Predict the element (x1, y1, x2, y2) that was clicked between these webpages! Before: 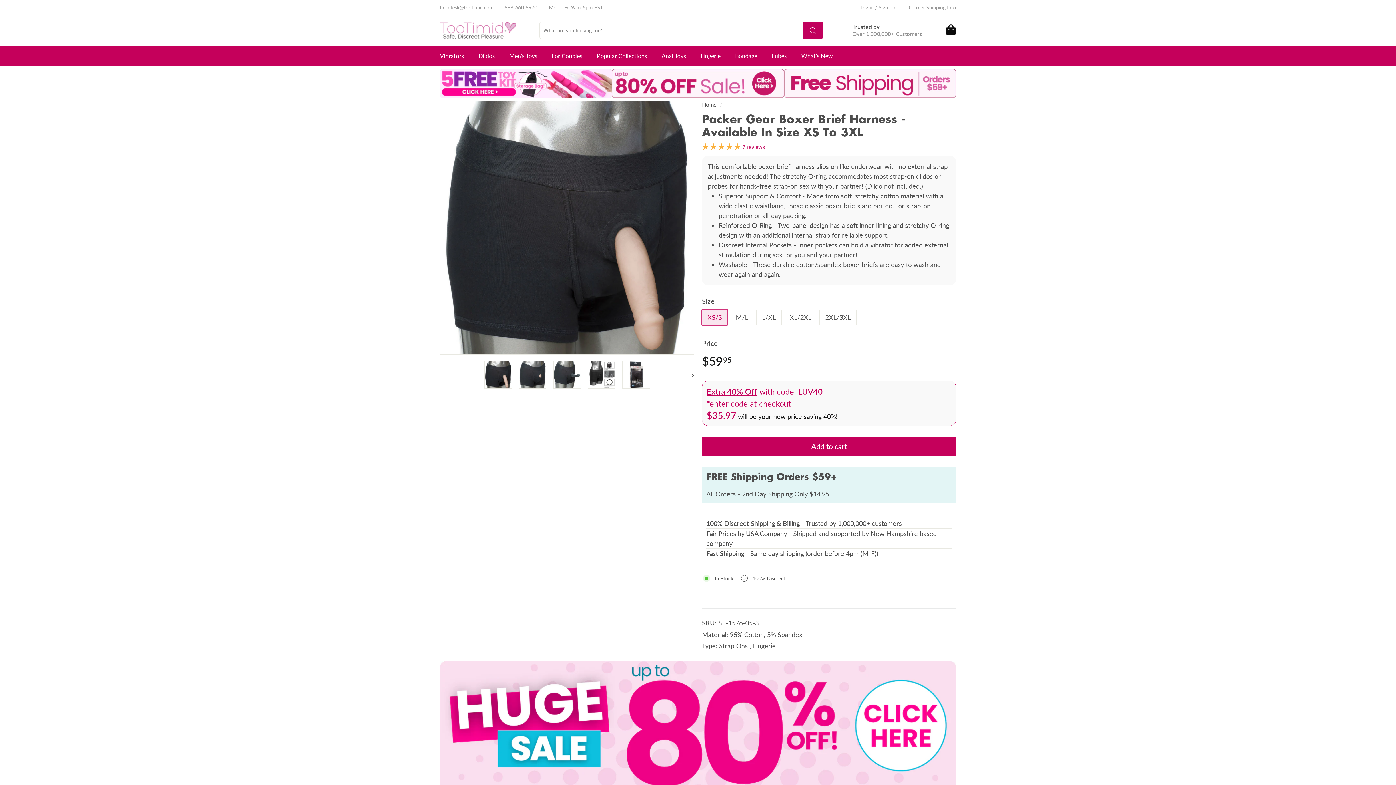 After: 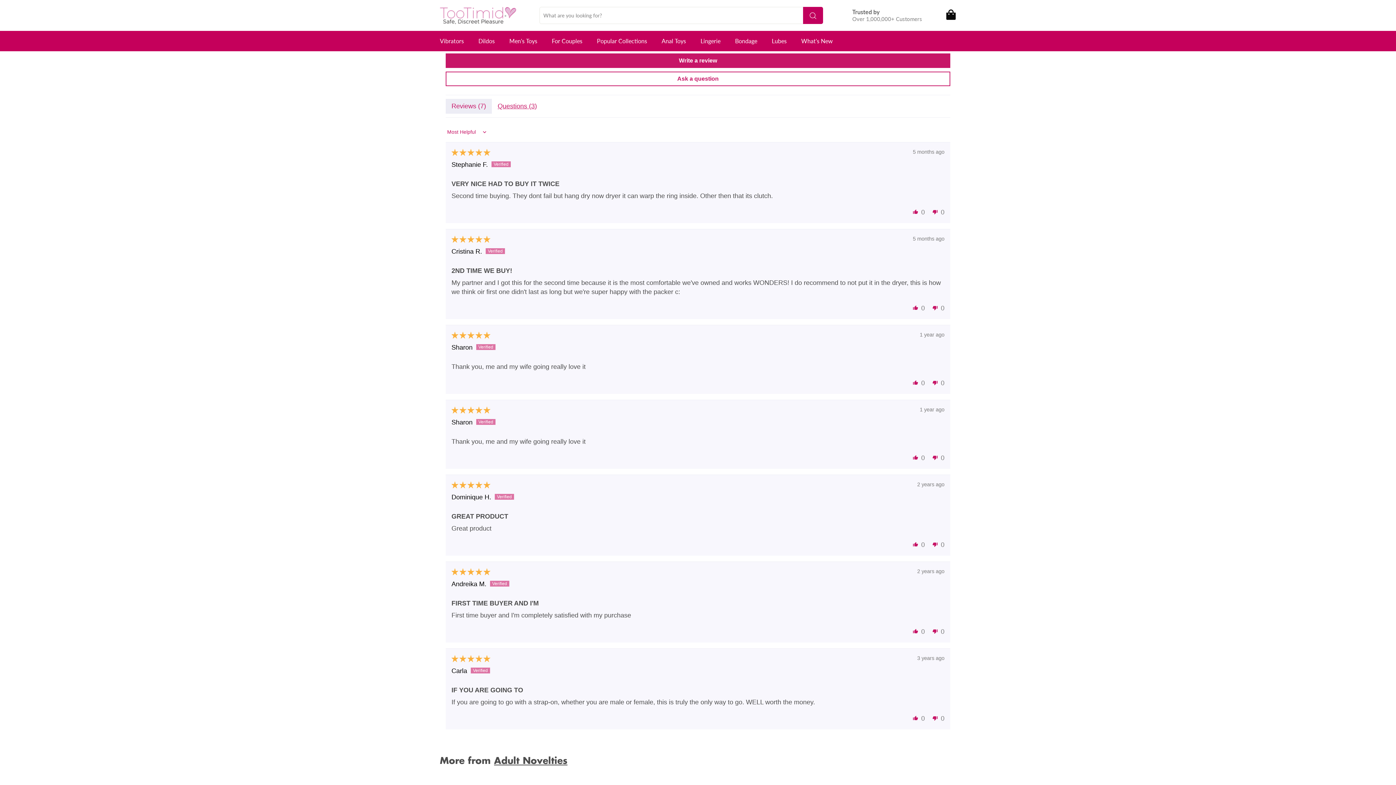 Action: bbox: (702, 142, 742, 150) label: 5.00 stars